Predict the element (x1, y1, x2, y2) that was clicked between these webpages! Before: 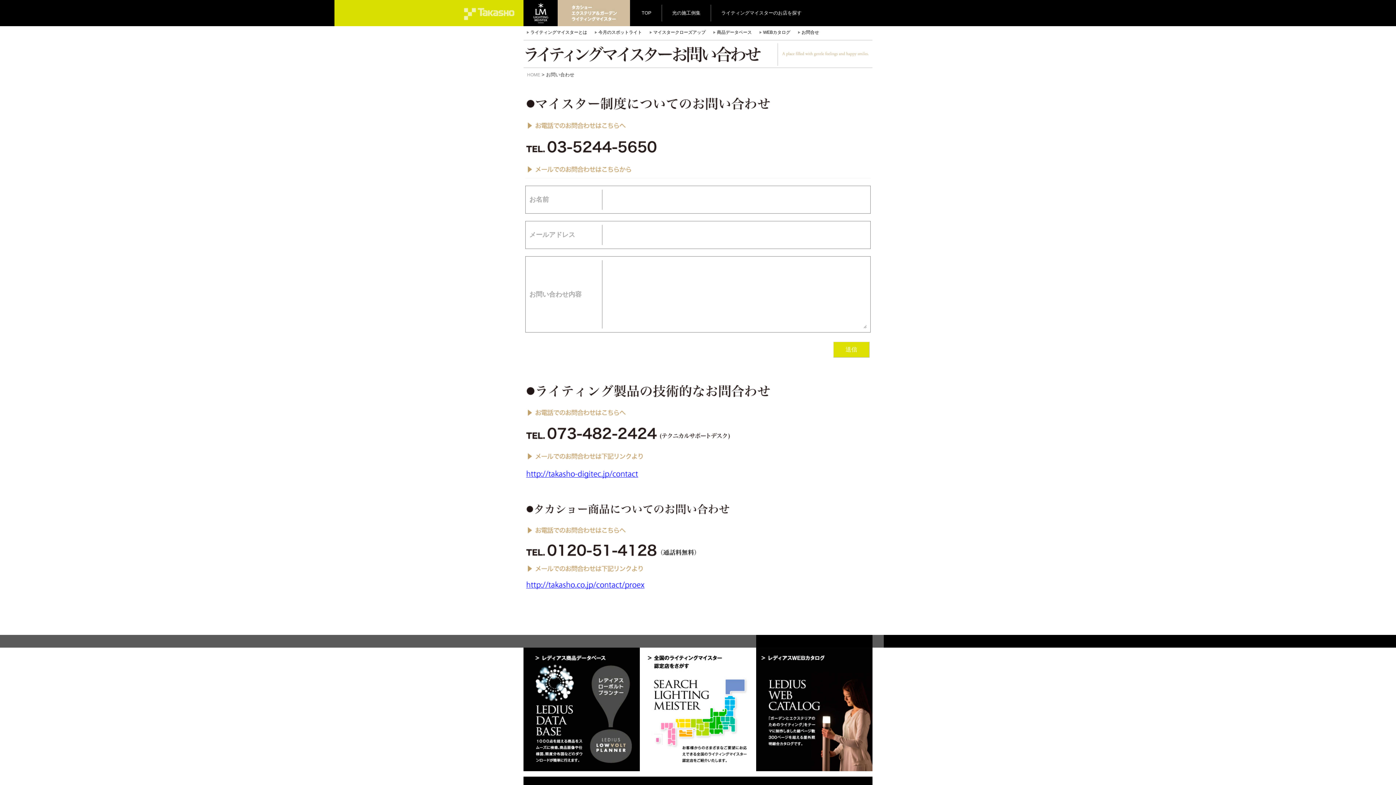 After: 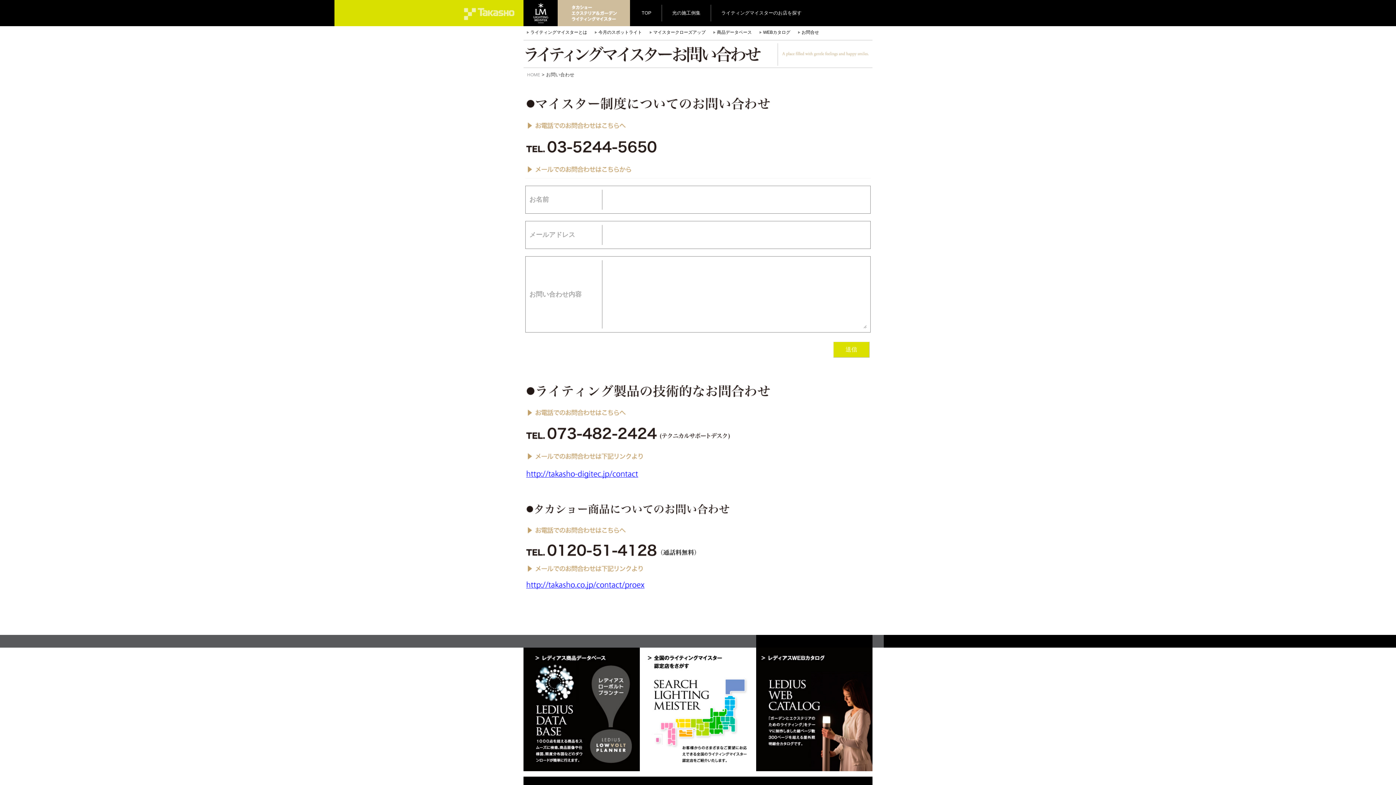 Action: bbox: (756, 648, 872, 771)